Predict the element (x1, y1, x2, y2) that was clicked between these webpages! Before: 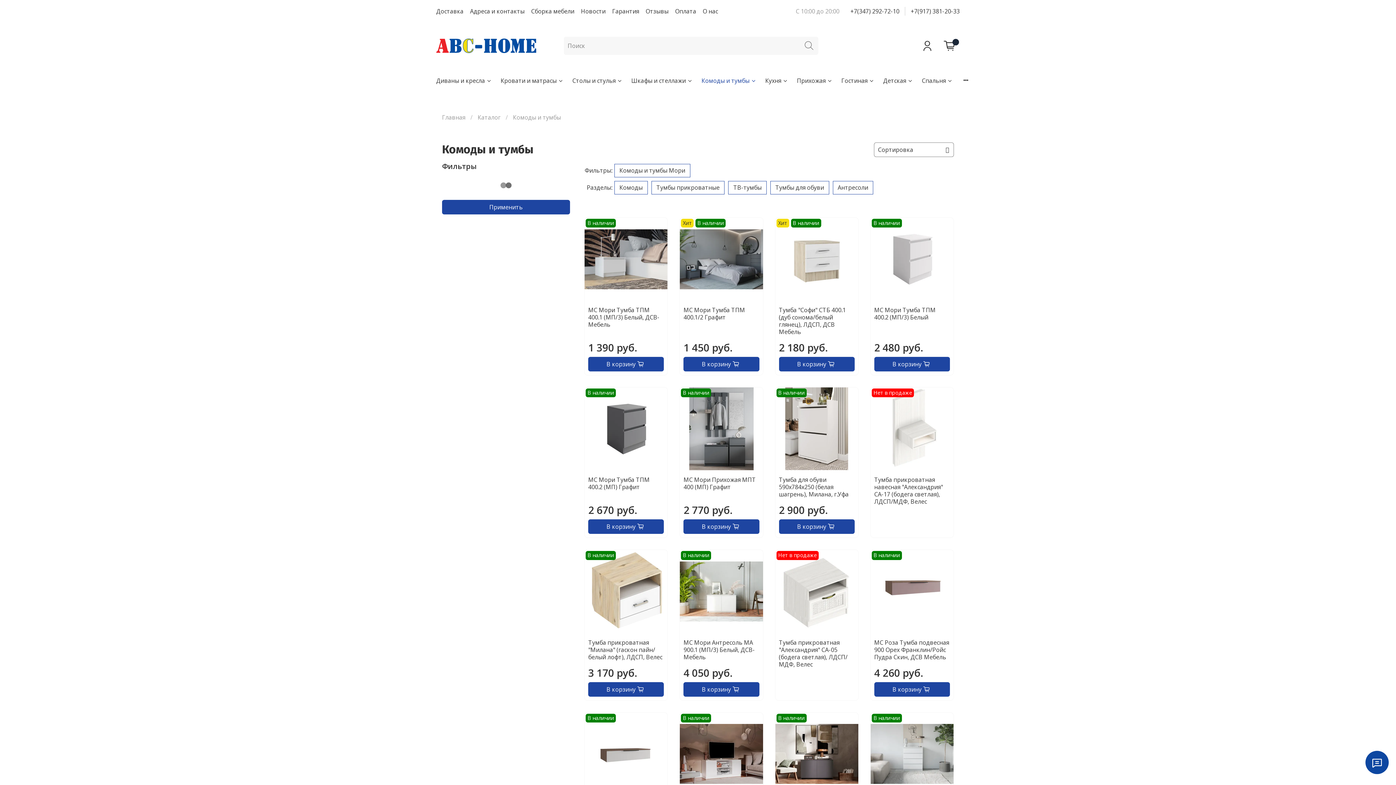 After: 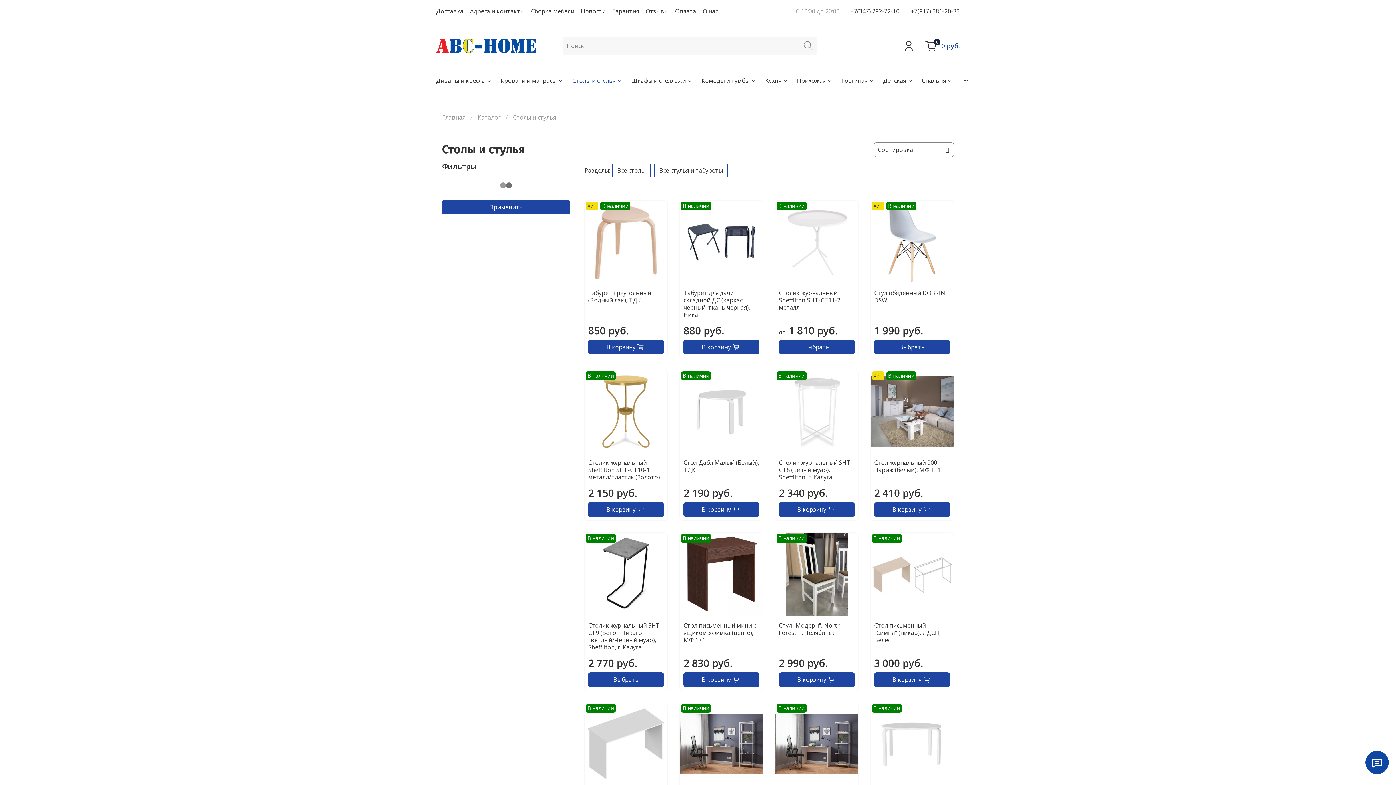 Action: label: Столы и стулья bbox: (572, 76, 622, 85)